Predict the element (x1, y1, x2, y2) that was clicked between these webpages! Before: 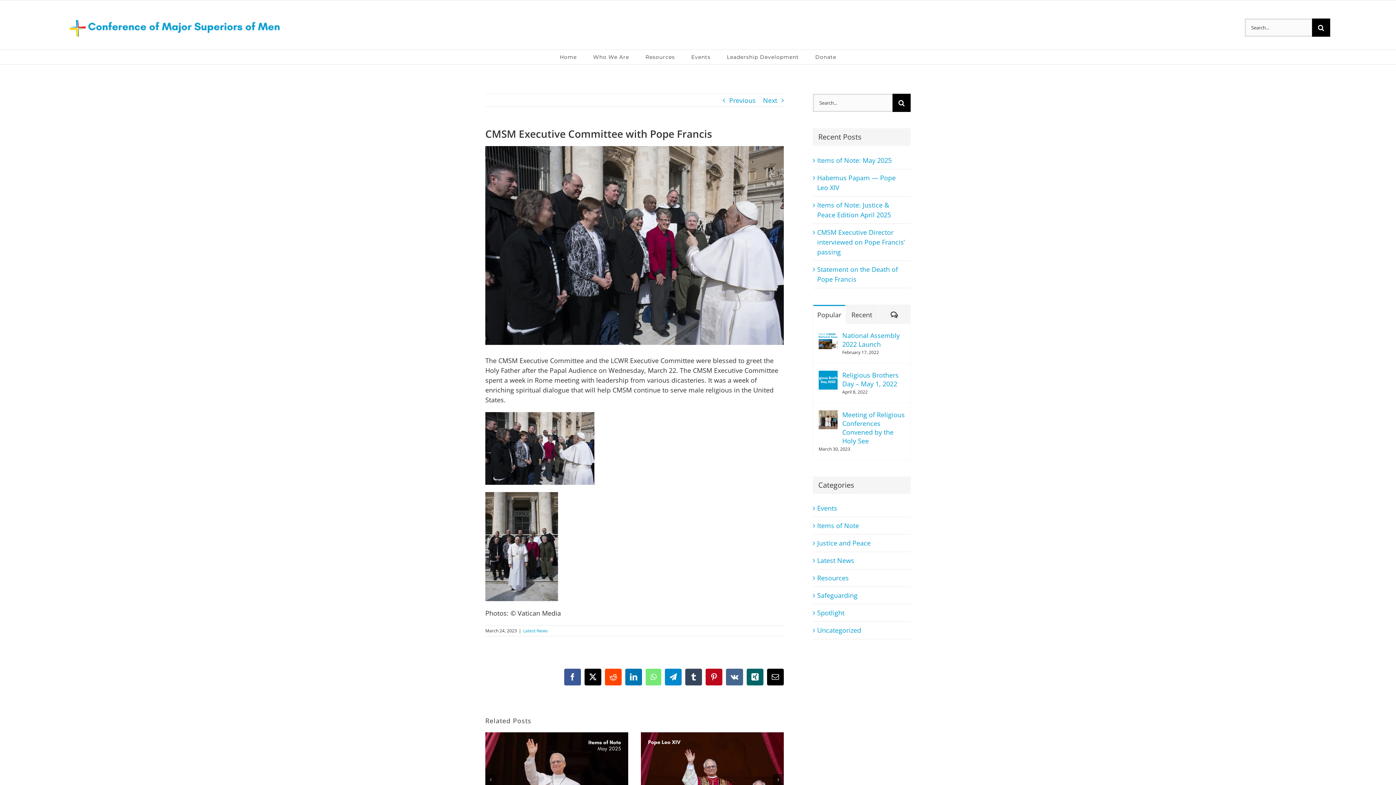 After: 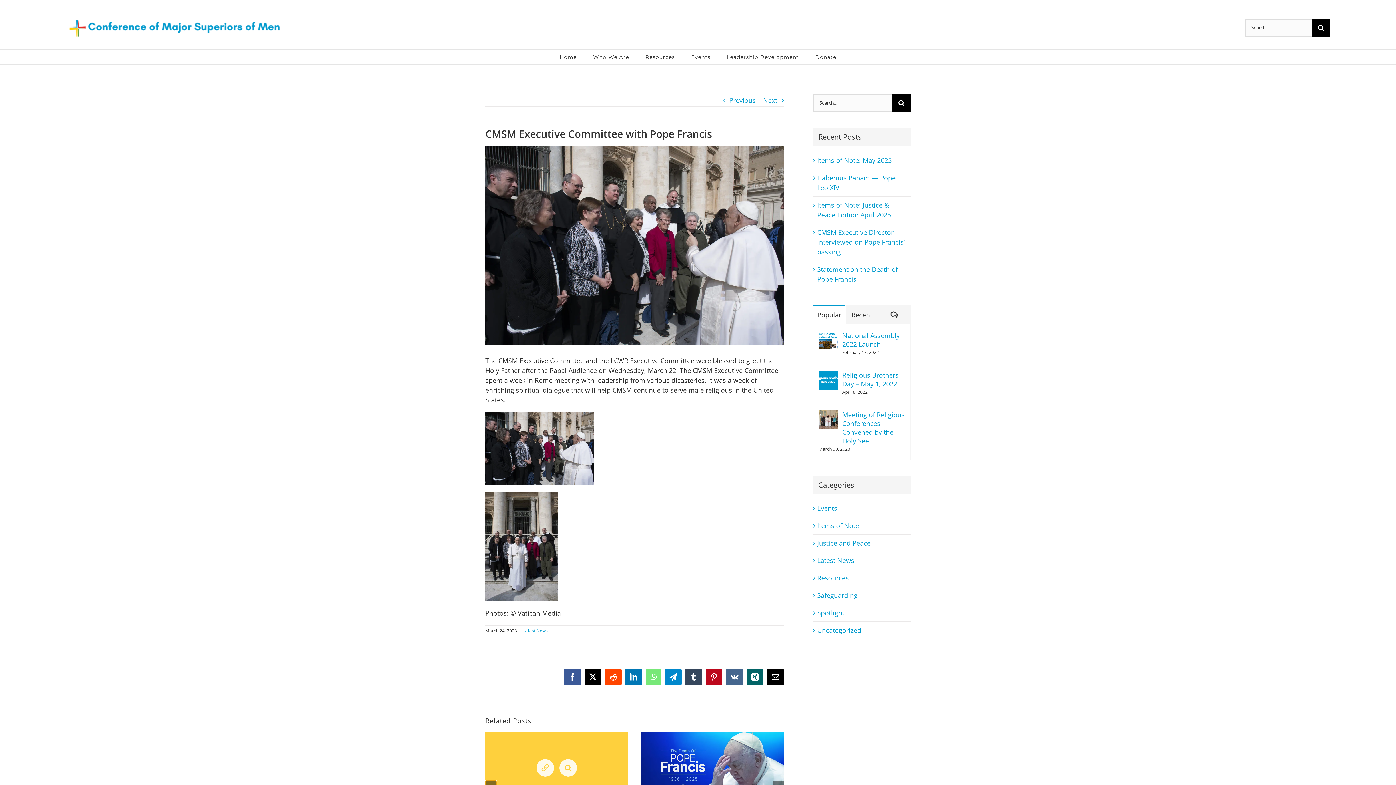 Action: bbox: (485, 774, 496, 785) label: Previous slide